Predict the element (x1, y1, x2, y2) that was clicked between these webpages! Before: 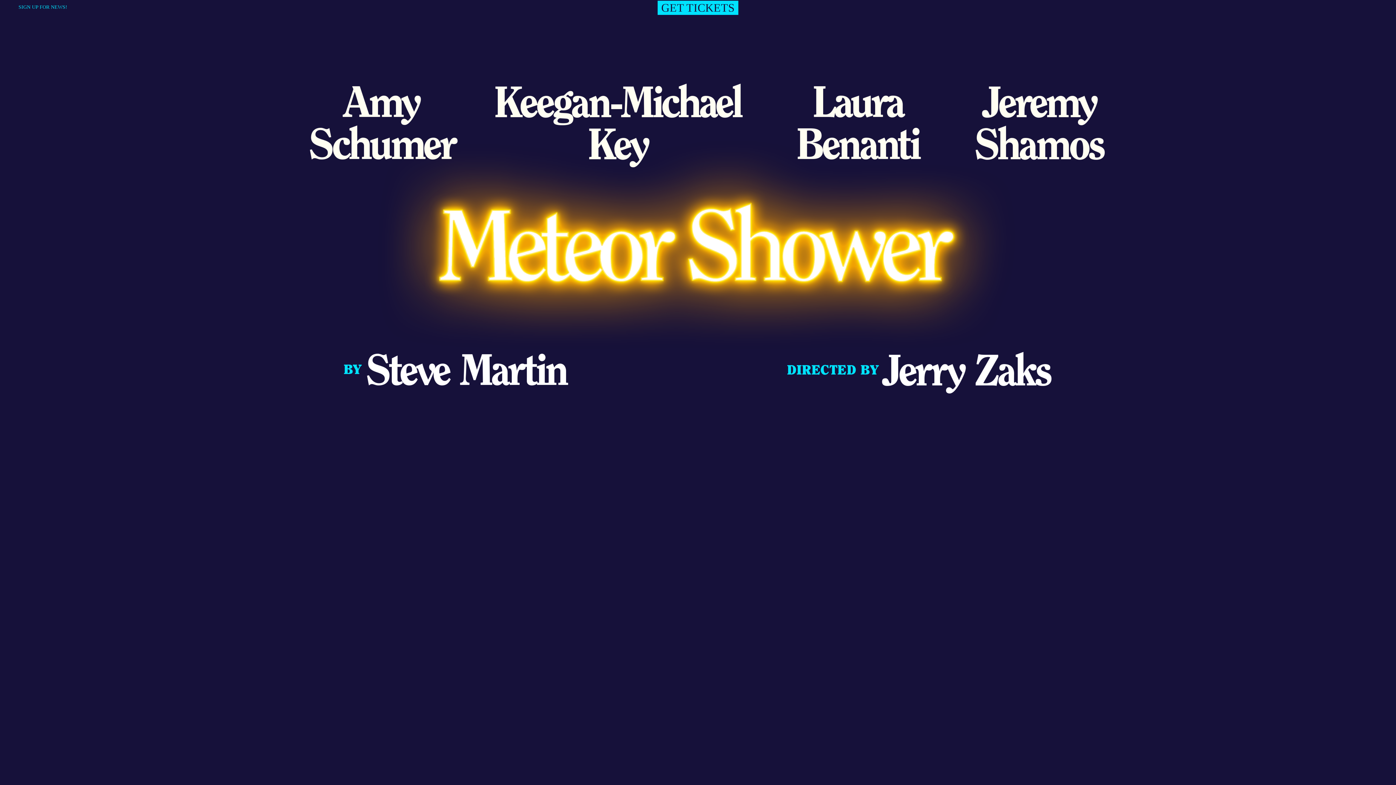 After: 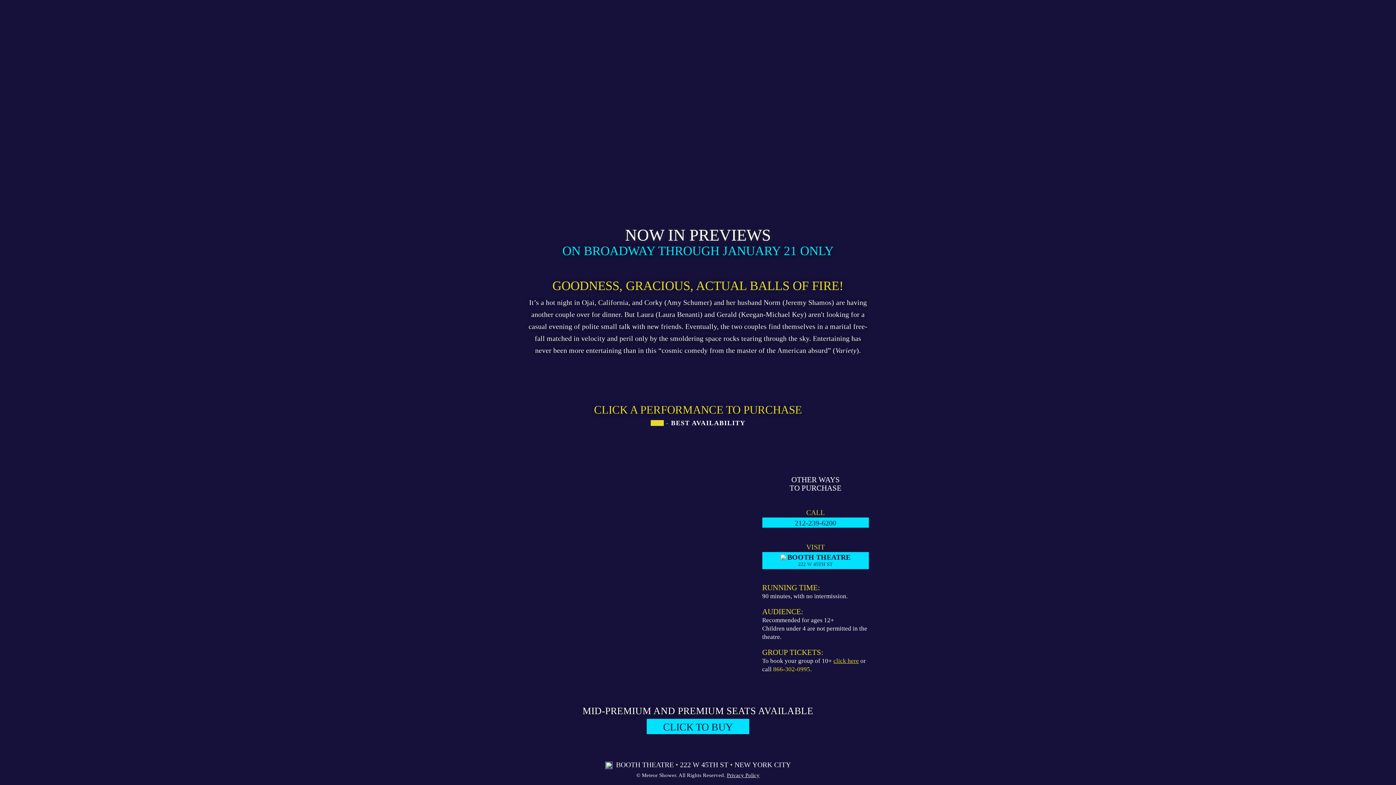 Action: bbox: (657, 0, 738, 14) label: GET TICKETS